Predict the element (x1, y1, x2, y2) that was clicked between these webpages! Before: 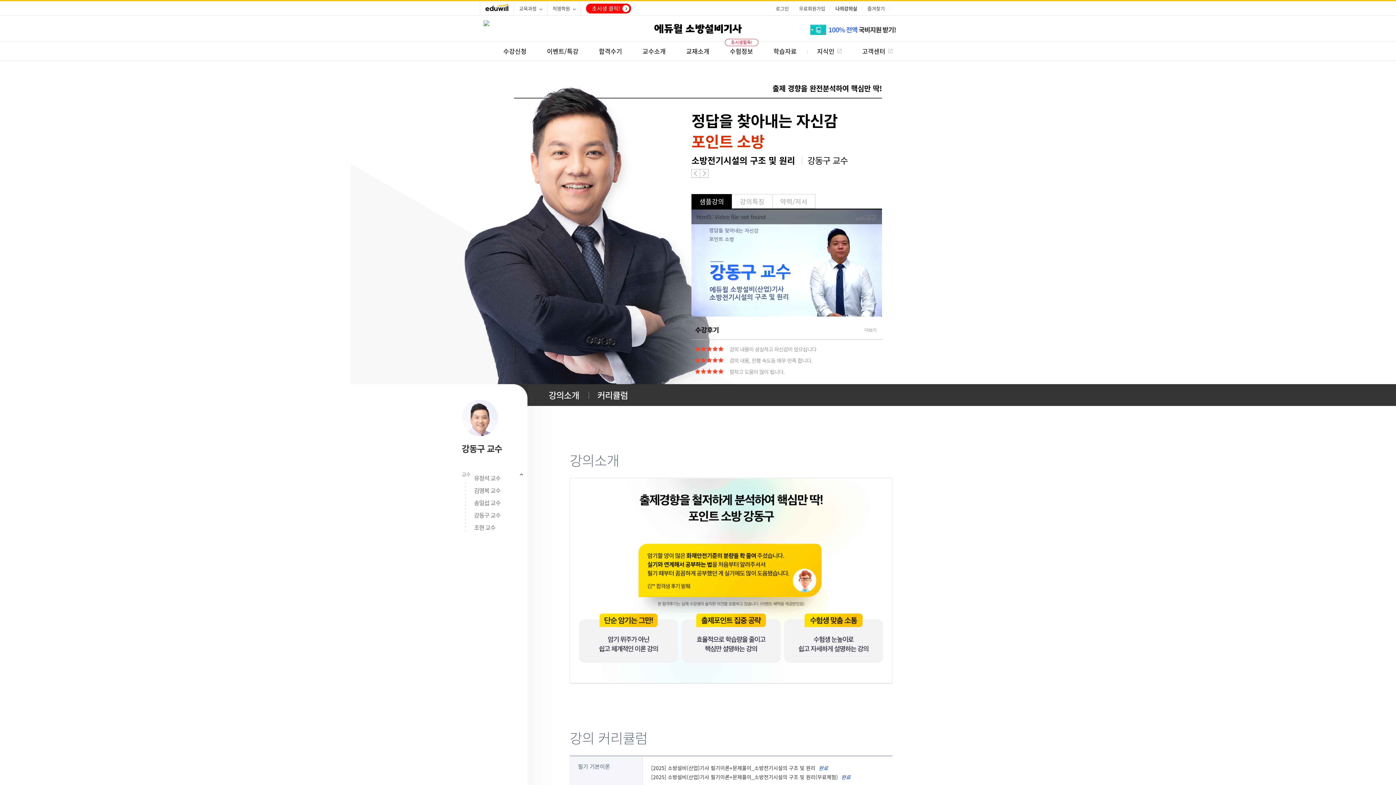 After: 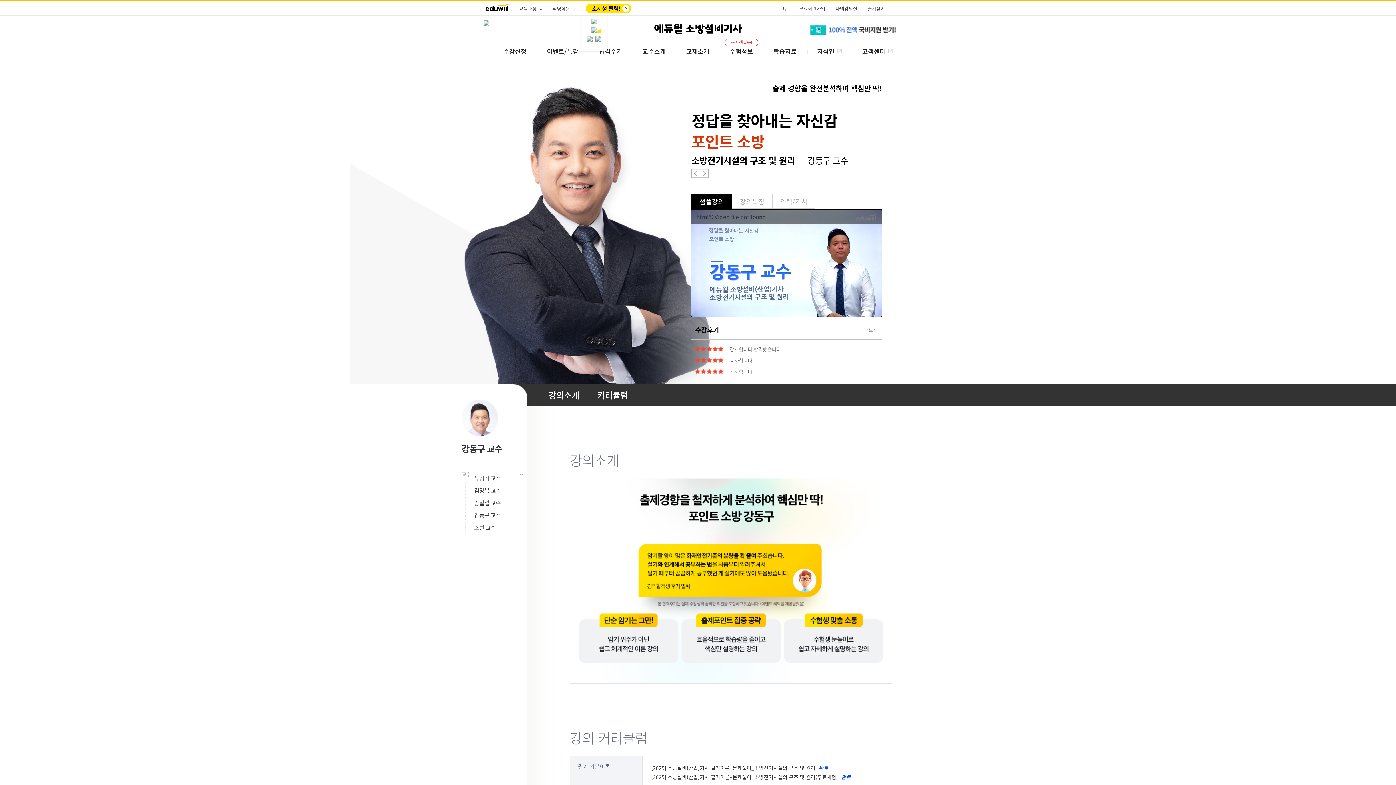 Action: label: 초시생 클릭! bbox: (581, 1, 636, 15)